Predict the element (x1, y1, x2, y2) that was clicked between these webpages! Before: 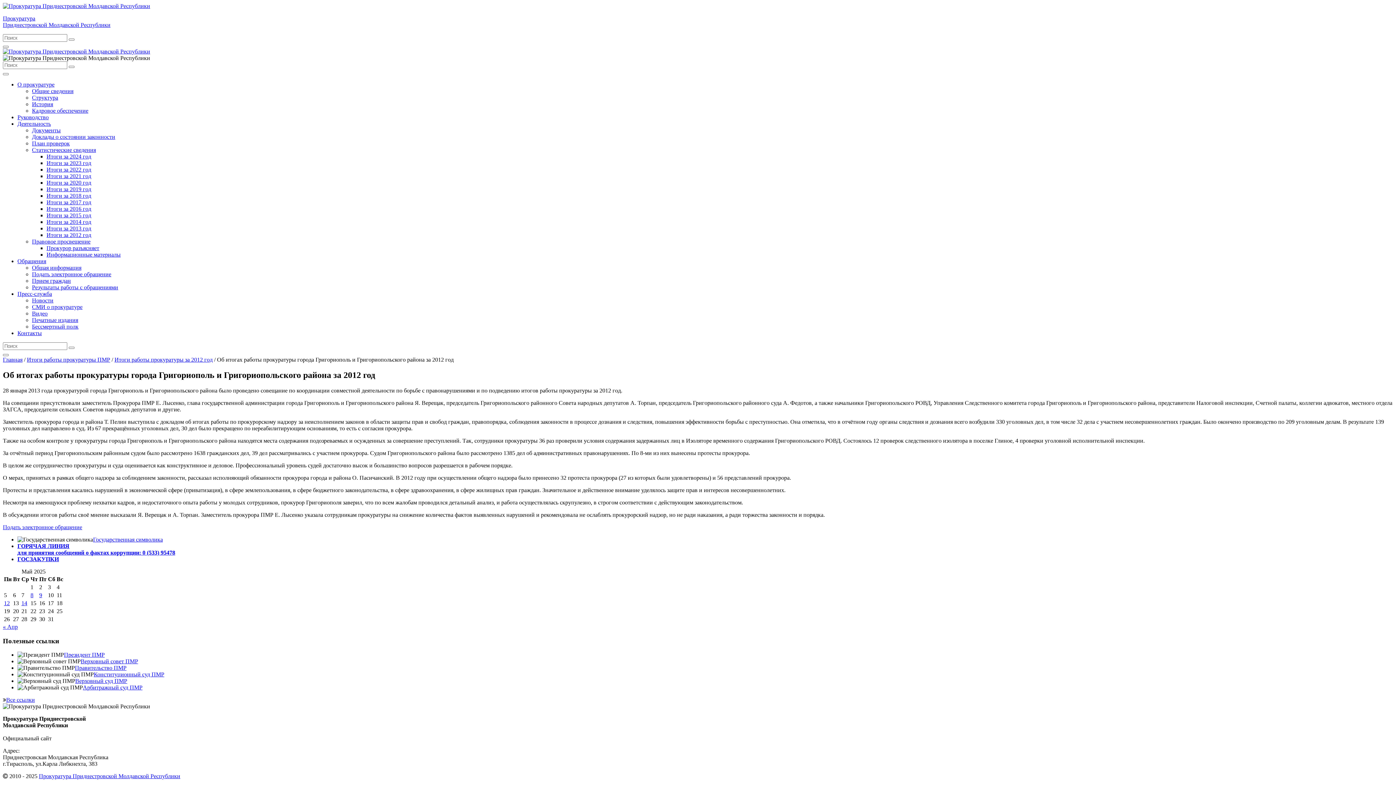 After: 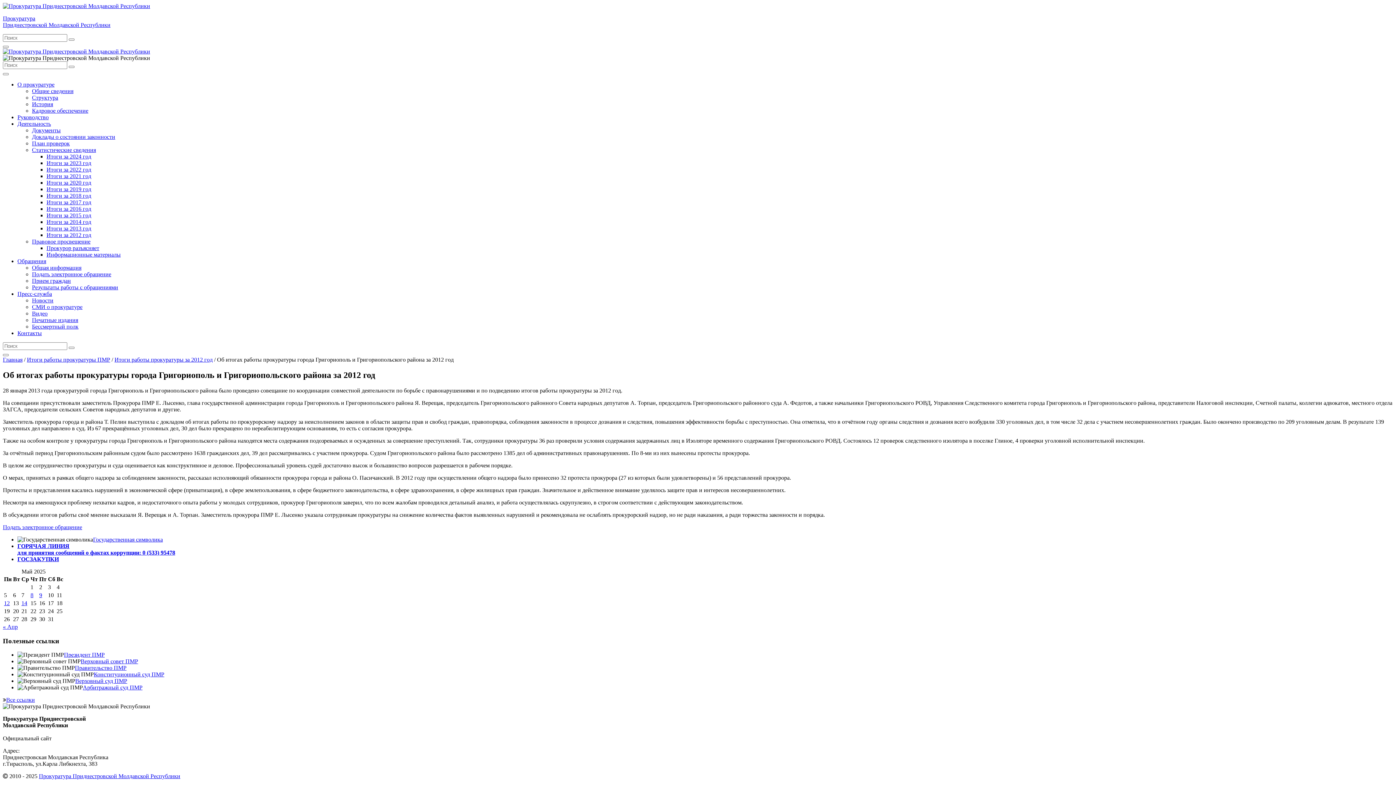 Action: label: Статистические сведения bbox: (32, 146, 96, 153)